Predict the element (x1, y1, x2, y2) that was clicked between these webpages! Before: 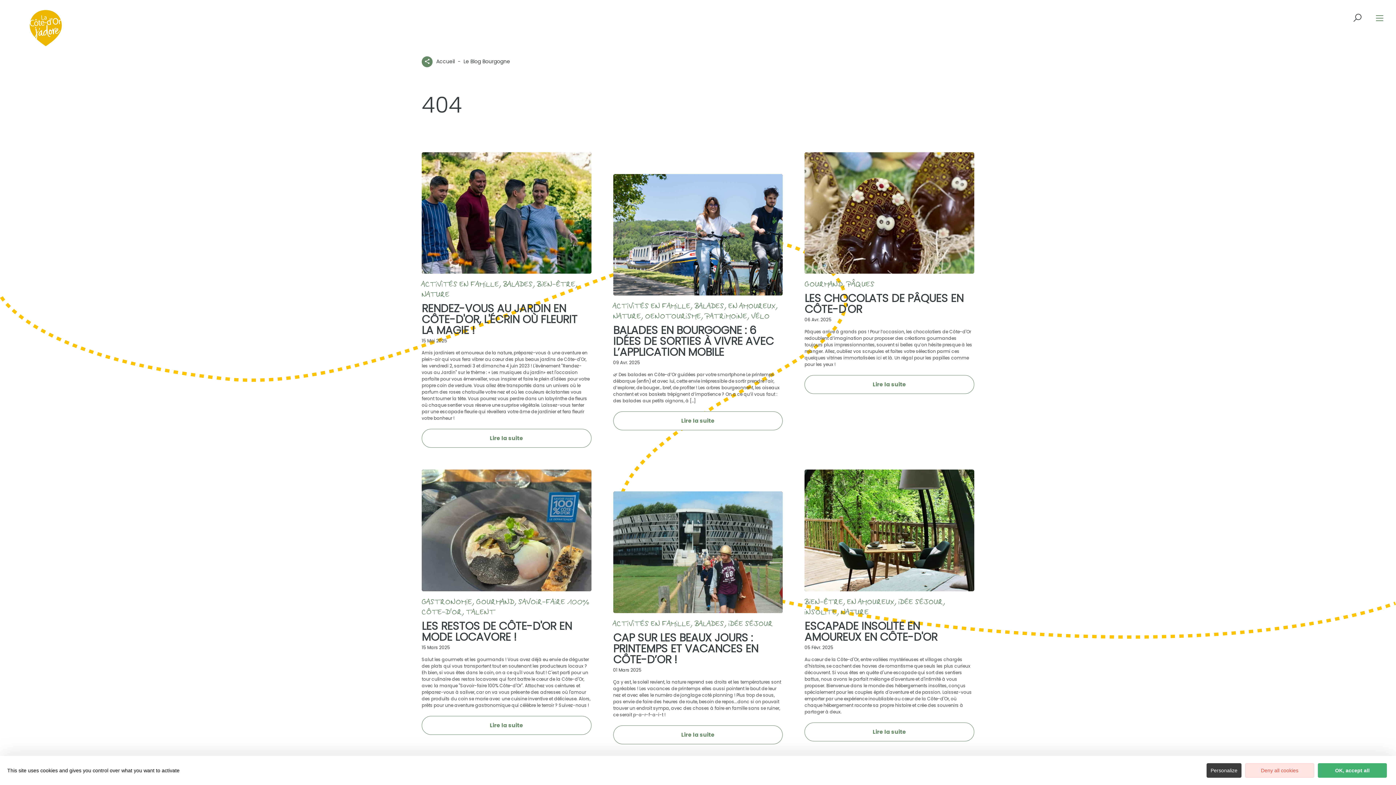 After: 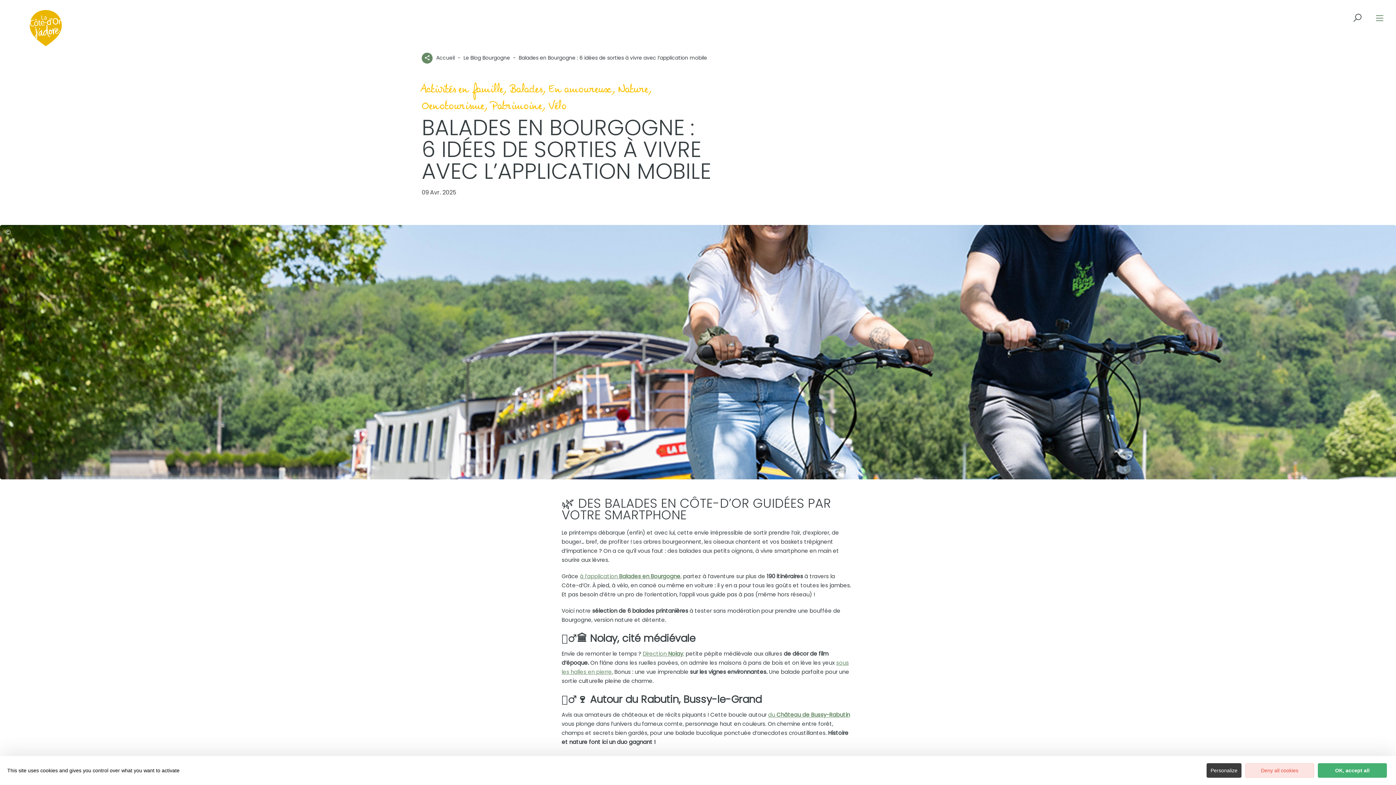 Action: label: ACTIVITÉS EN FAMILLE, BALADES, EN AMOUREUX, NATURE, OENOTOURISME, PATRIMOINE, VÉLO
BALADES EN BOURGOGNE : 6 IDÉES DE SORTIES À VIVRE AVEC L’APPLICATION MOBILE
09 Avr. 2025

🌿 Des balades en Côte-d’Or guidées par votre smartphone Le printemps débarque (enfin) et avec lui, cette envie irrépressible de sortir prendre l’air, d’explorer, de bouger… bref, de profiter ! Les arbres bourgeonnent, les oiseaux chantent et vos baskets trépignent d’impatience ? On a ce qu’il vous faut : des balades aux petits oignons, à […]

Lire la suite bbox: (591, 174, 782, 430)